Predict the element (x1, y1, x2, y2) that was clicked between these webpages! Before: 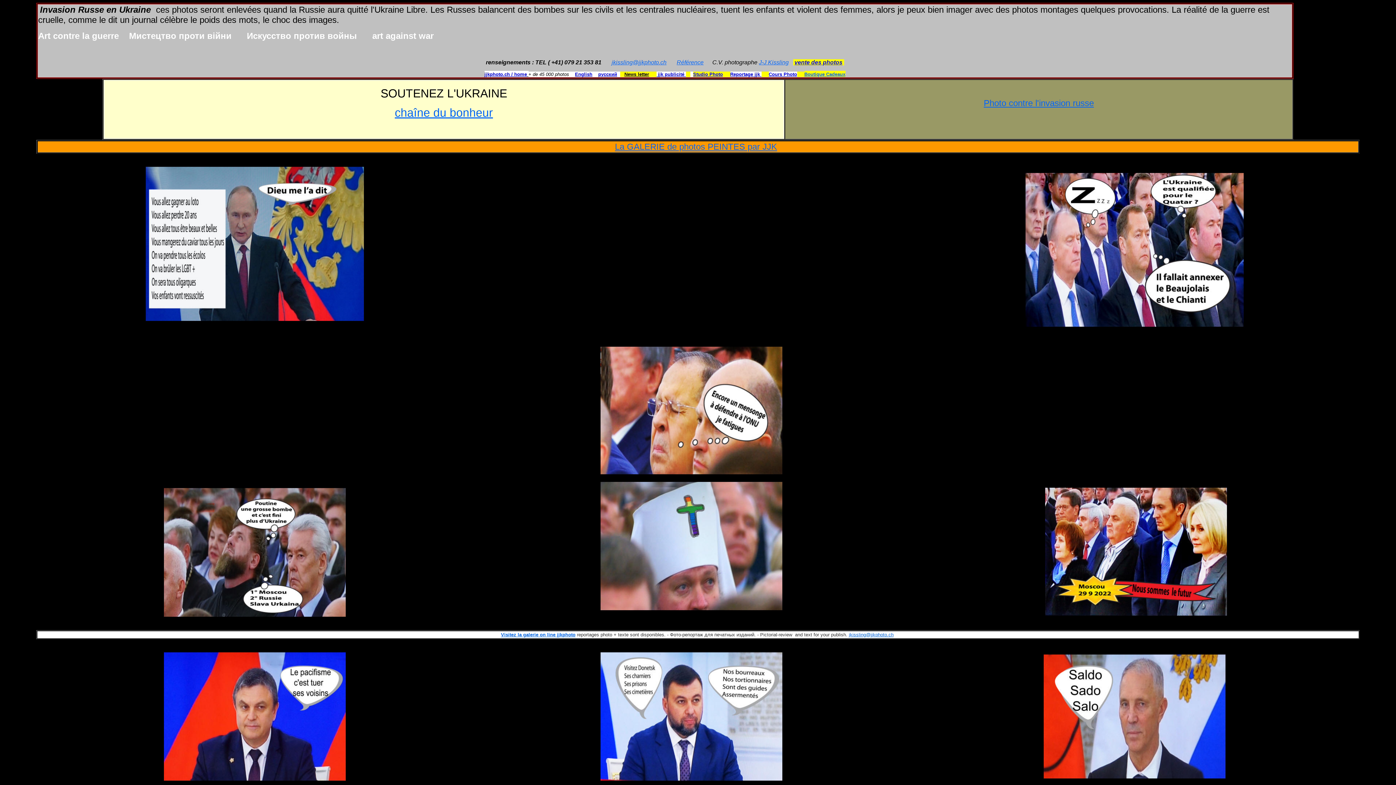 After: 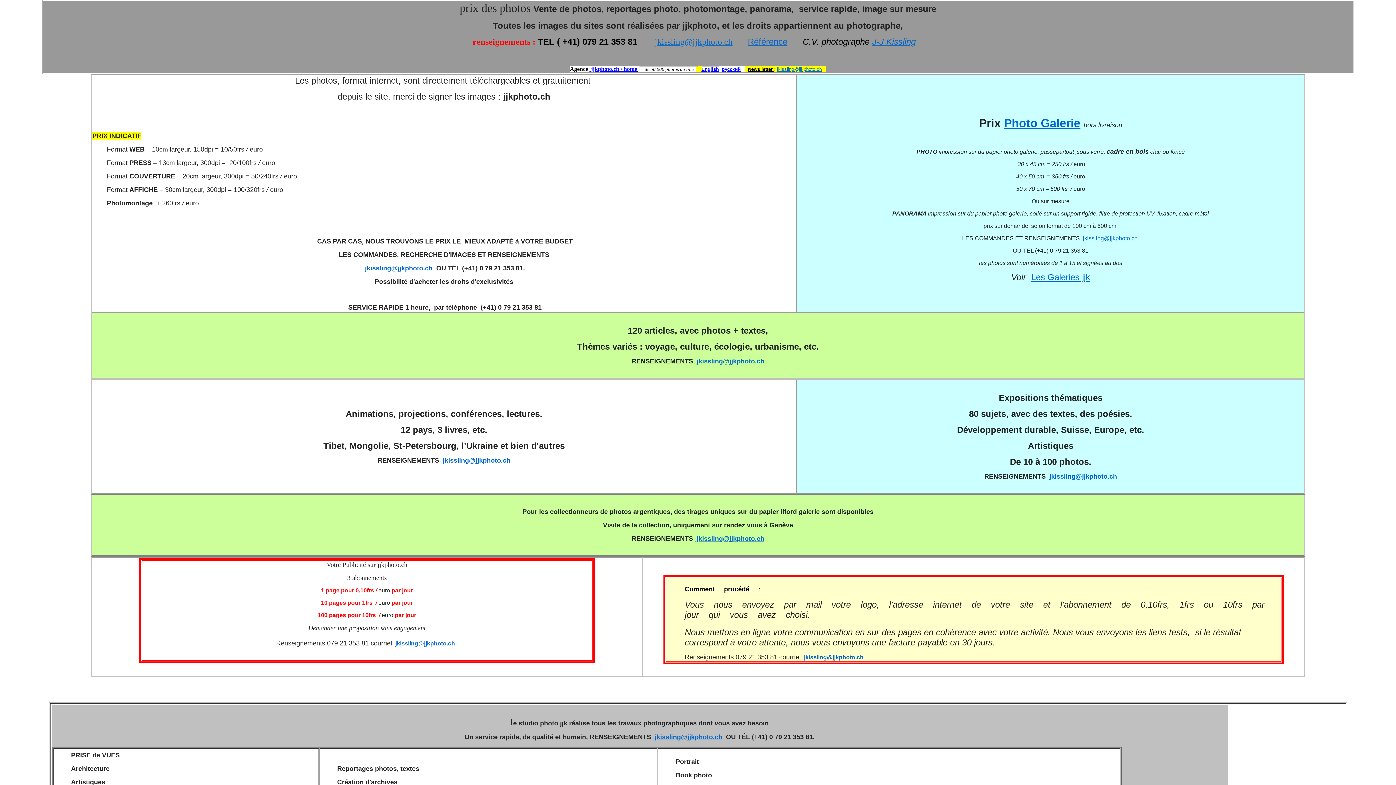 Action: bbox: (794, 59, 842, 65) label: vente des photos